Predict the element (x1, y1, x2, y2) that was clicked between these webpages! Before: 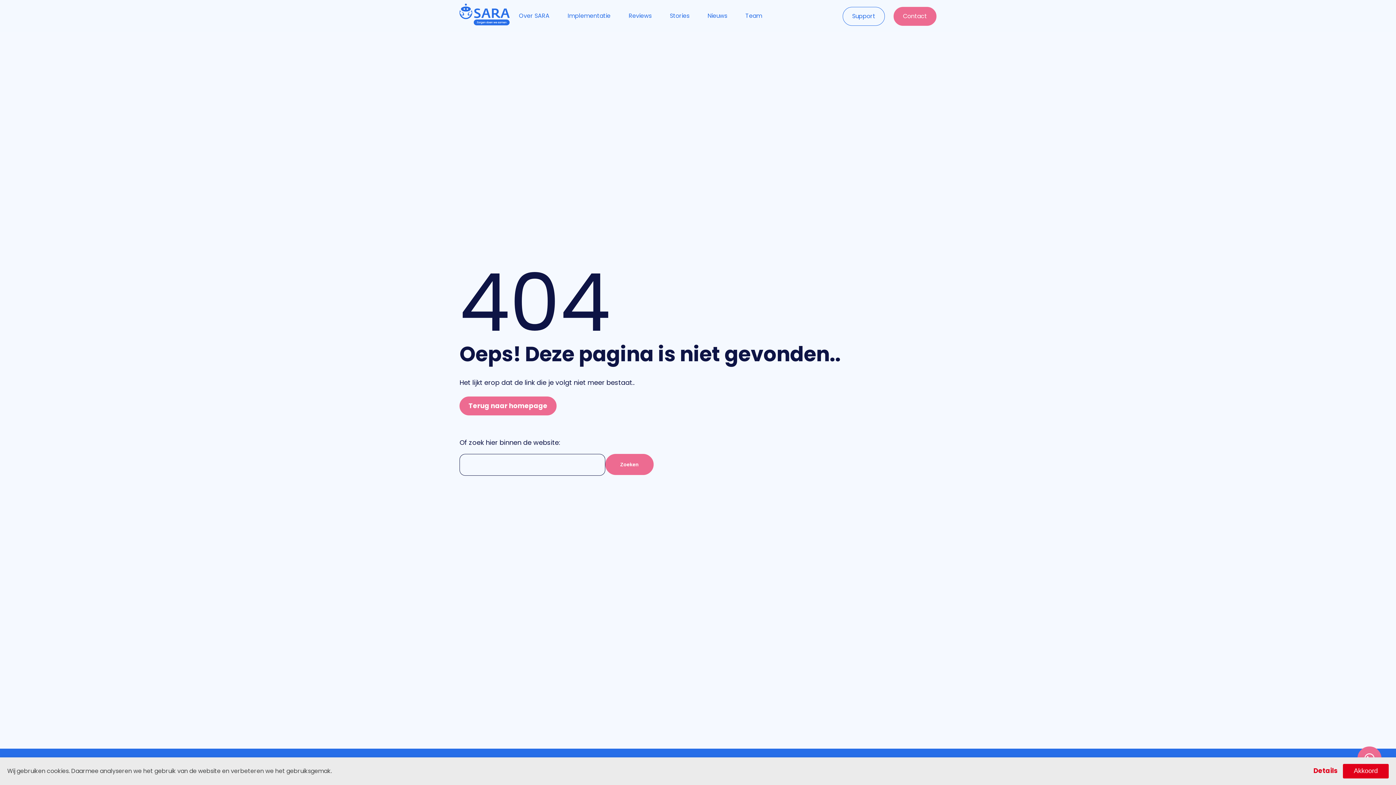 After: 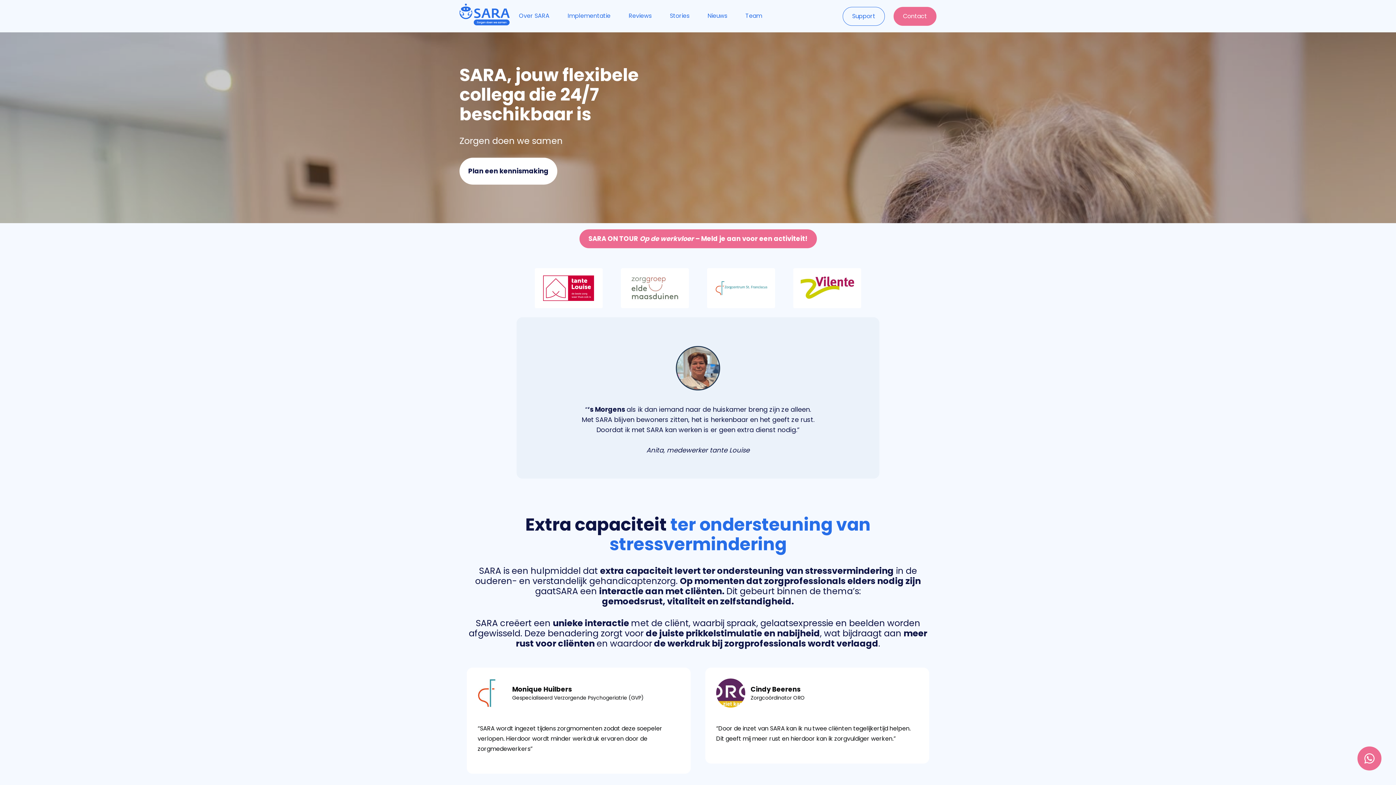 Action: bbox: (459, 396, 556, 415) label: Terug naar homepage